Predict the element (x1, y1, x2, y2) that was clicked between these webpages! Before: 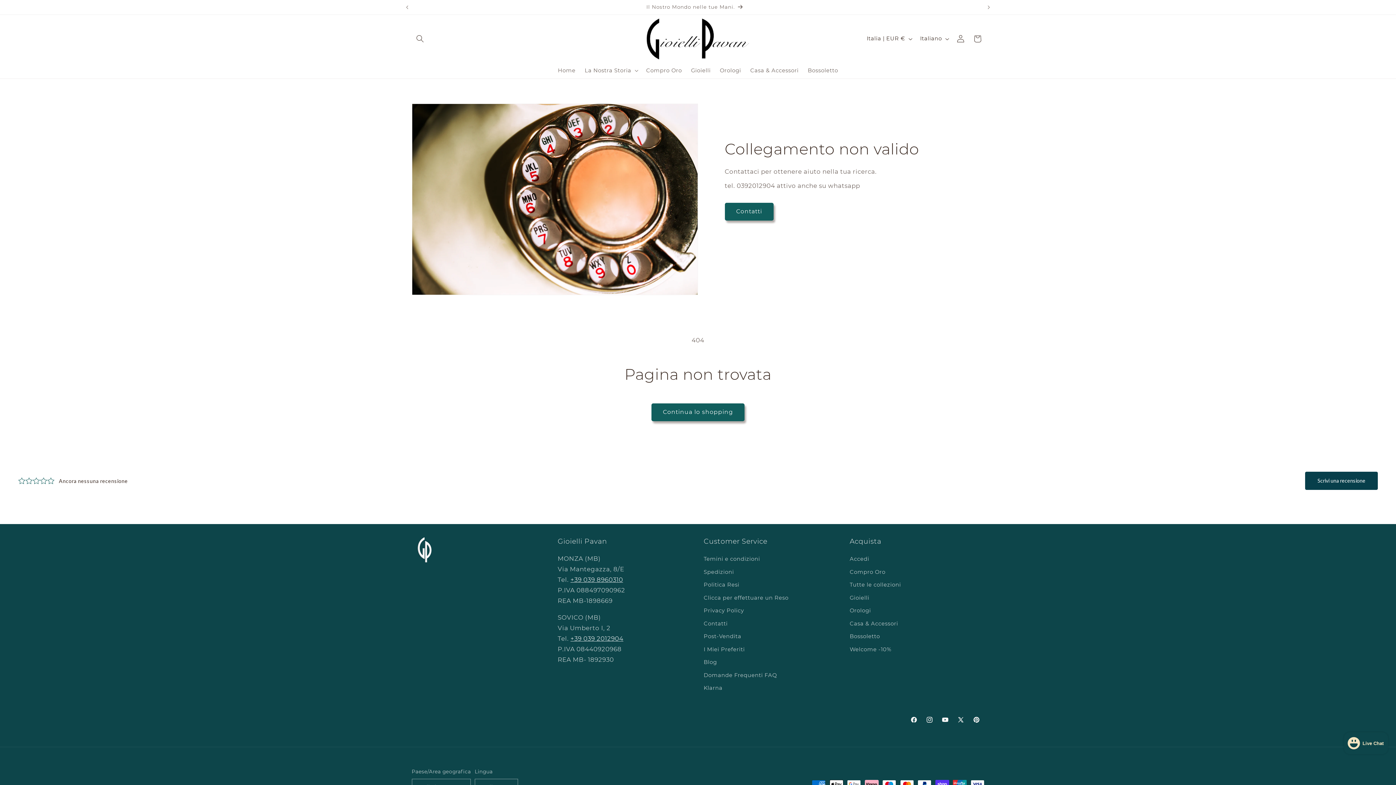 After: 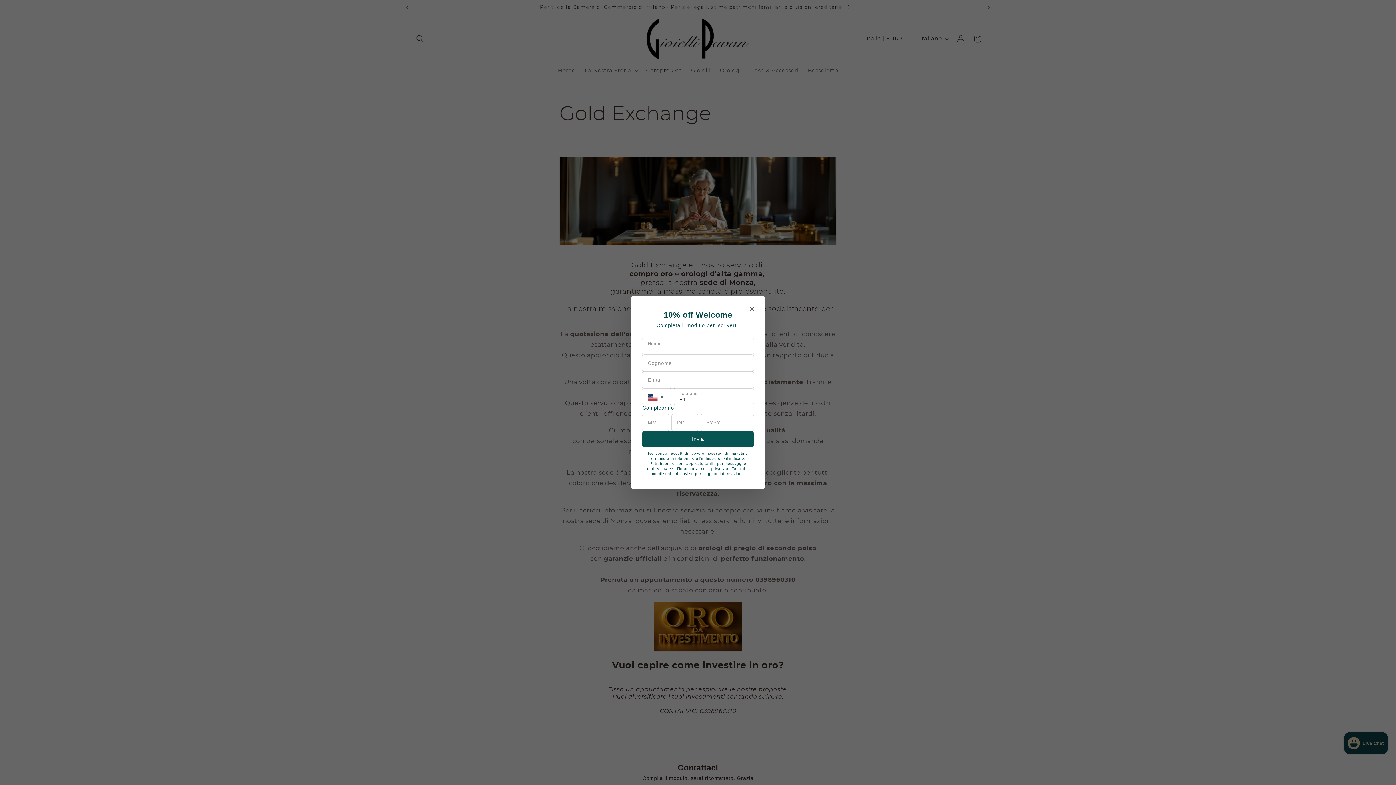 Action: label: Compro Oro bbox: (641, 62, 686, 78)